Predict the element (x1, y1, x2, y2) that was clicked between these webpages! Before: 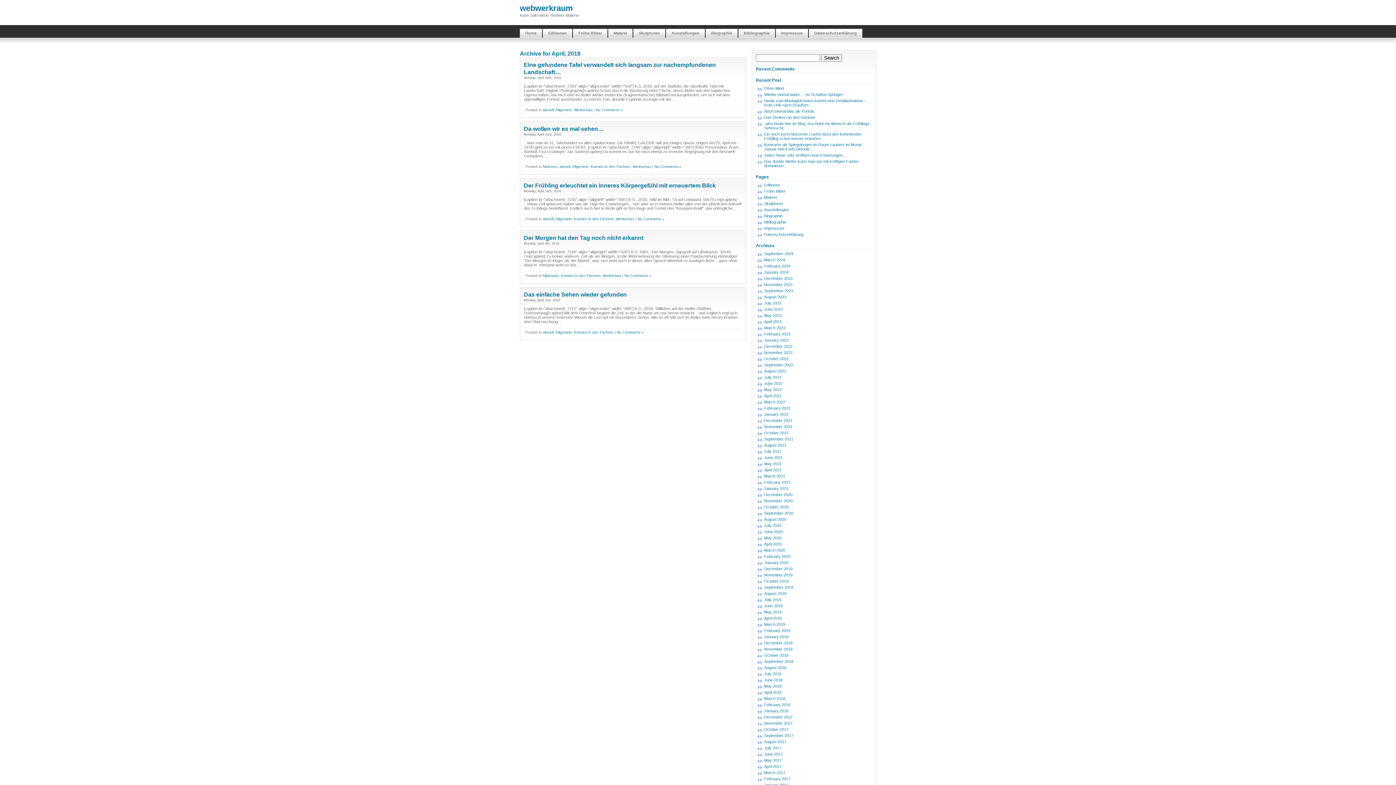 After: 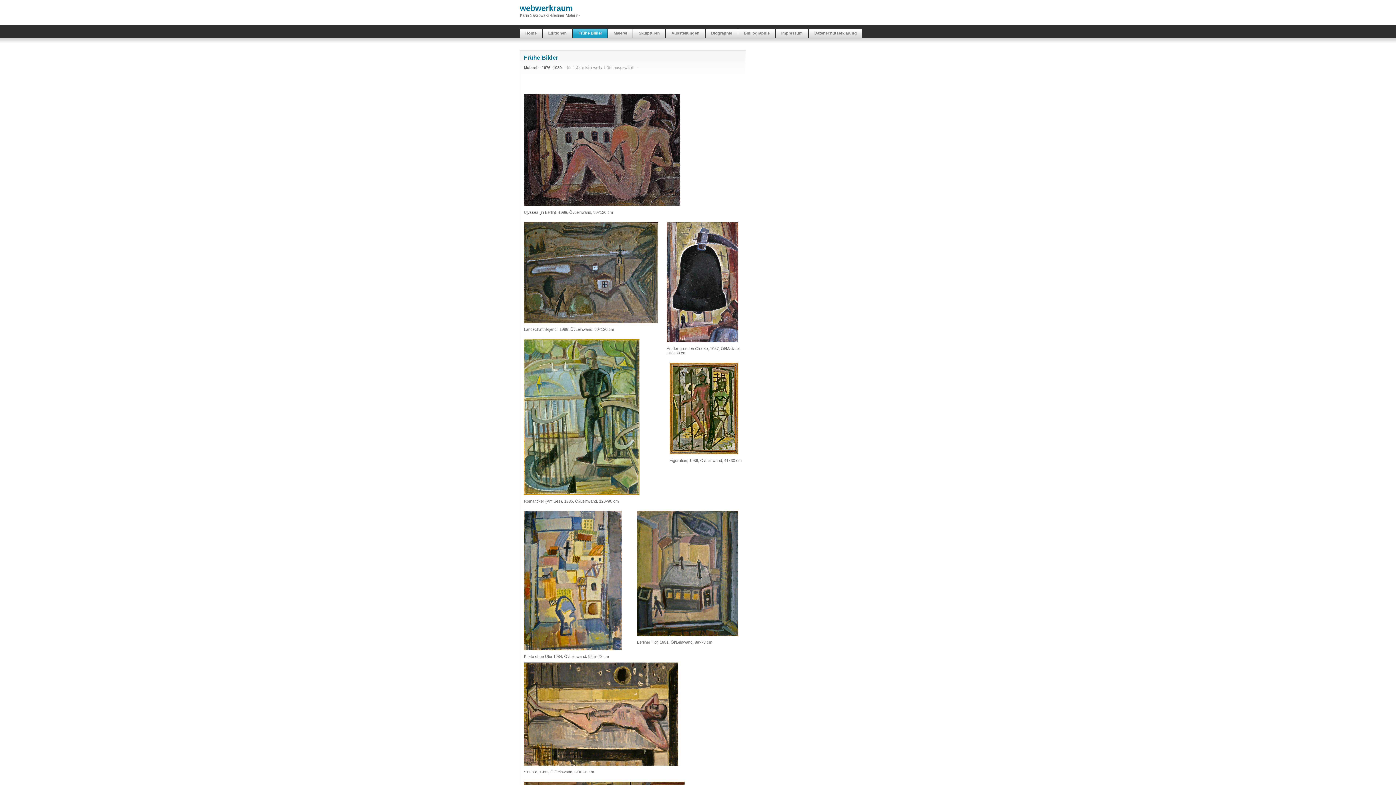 Action: label: Frühe Bilder bbox: (573, 28, 607, 37)